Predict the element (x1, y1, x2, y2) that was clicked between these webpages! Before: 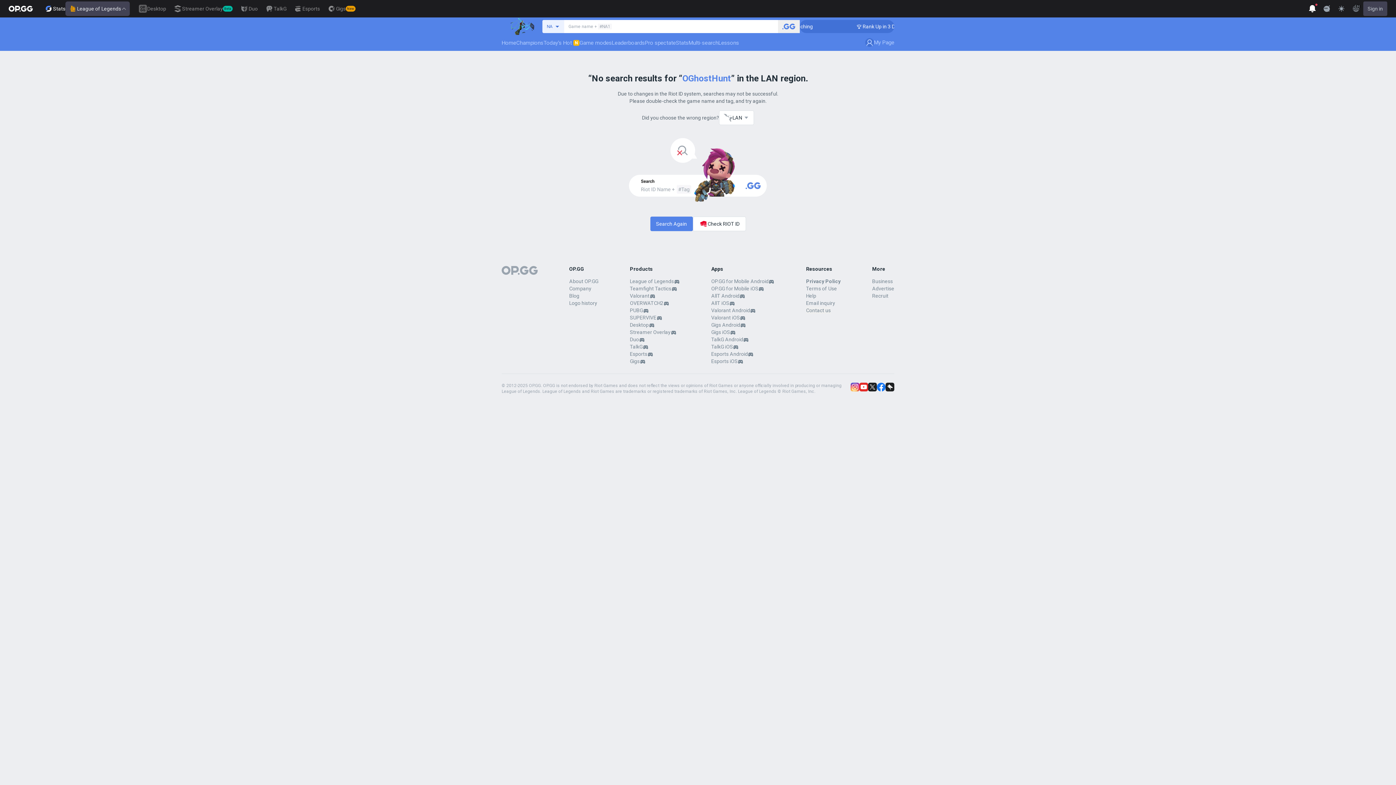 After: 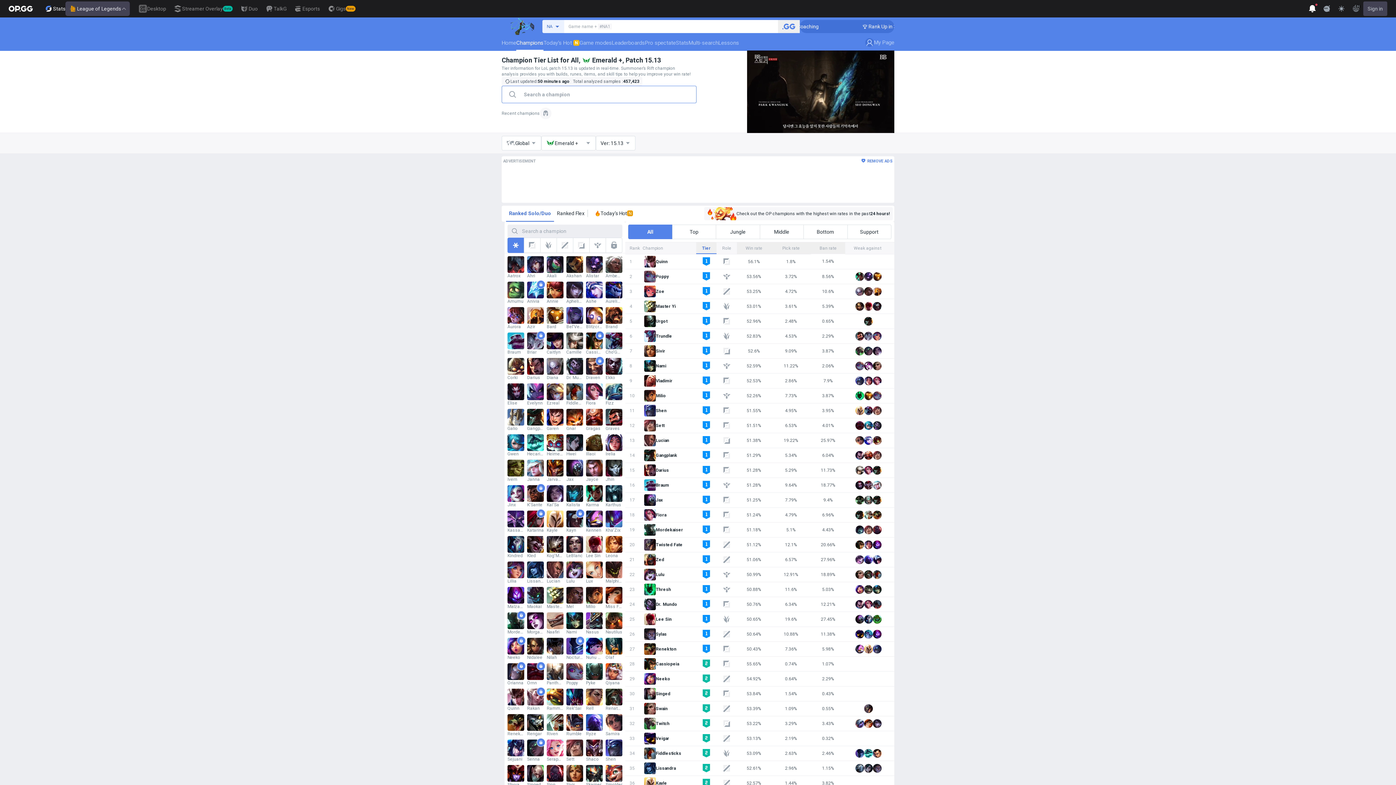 Action: bbox: (516, 34, 543, 50) label: Champions